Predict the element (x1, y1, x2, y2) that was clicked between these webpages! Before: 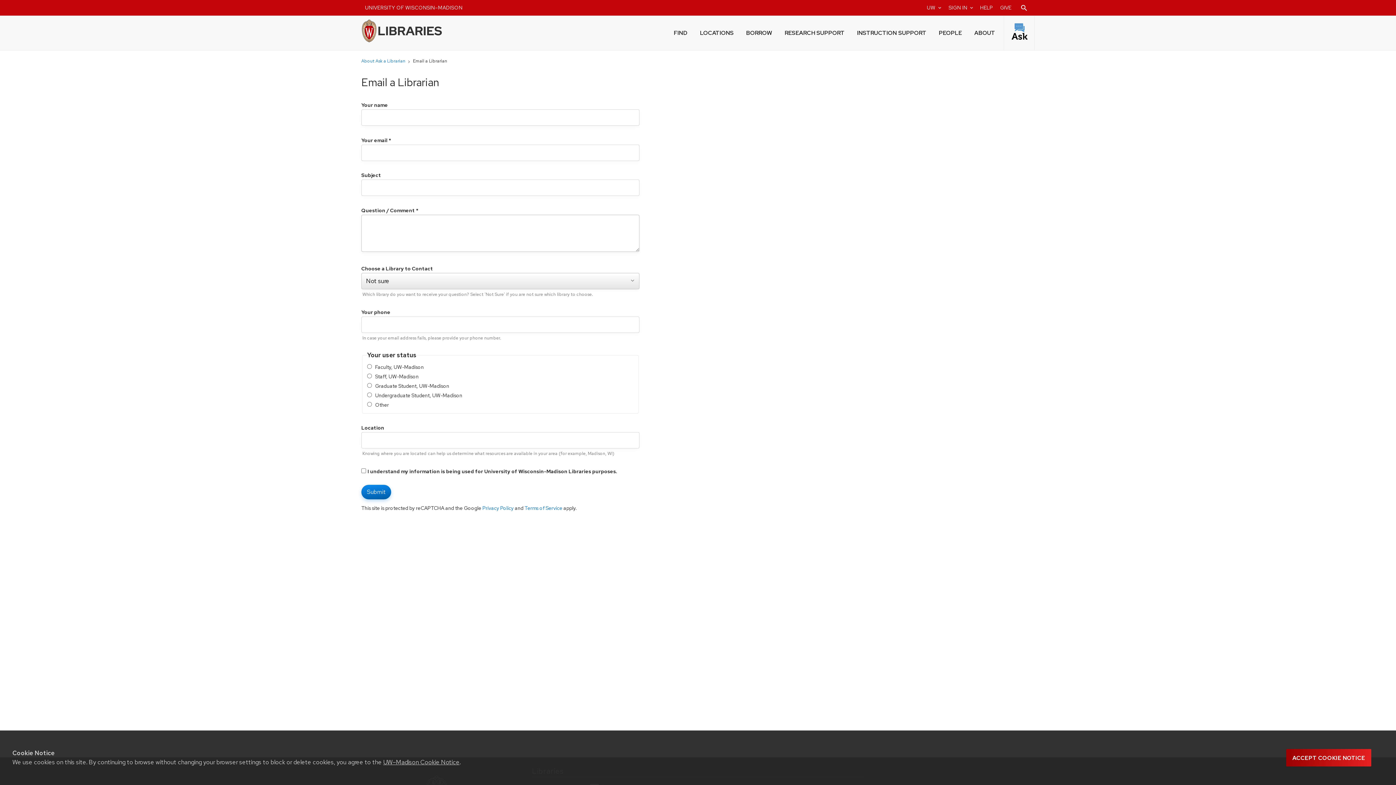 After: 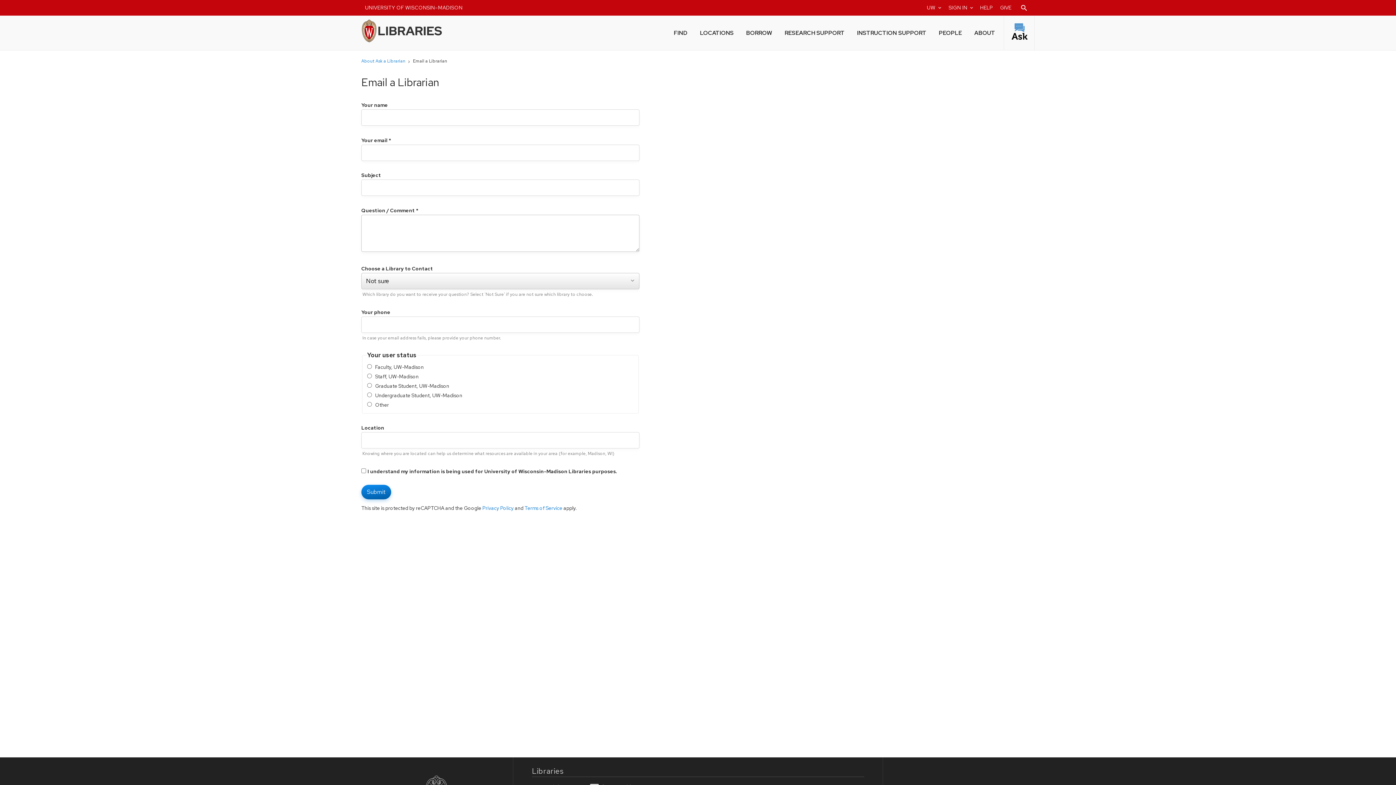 Action: label: Accept cookie notice bbox: (1286, 749, 1371, 767)